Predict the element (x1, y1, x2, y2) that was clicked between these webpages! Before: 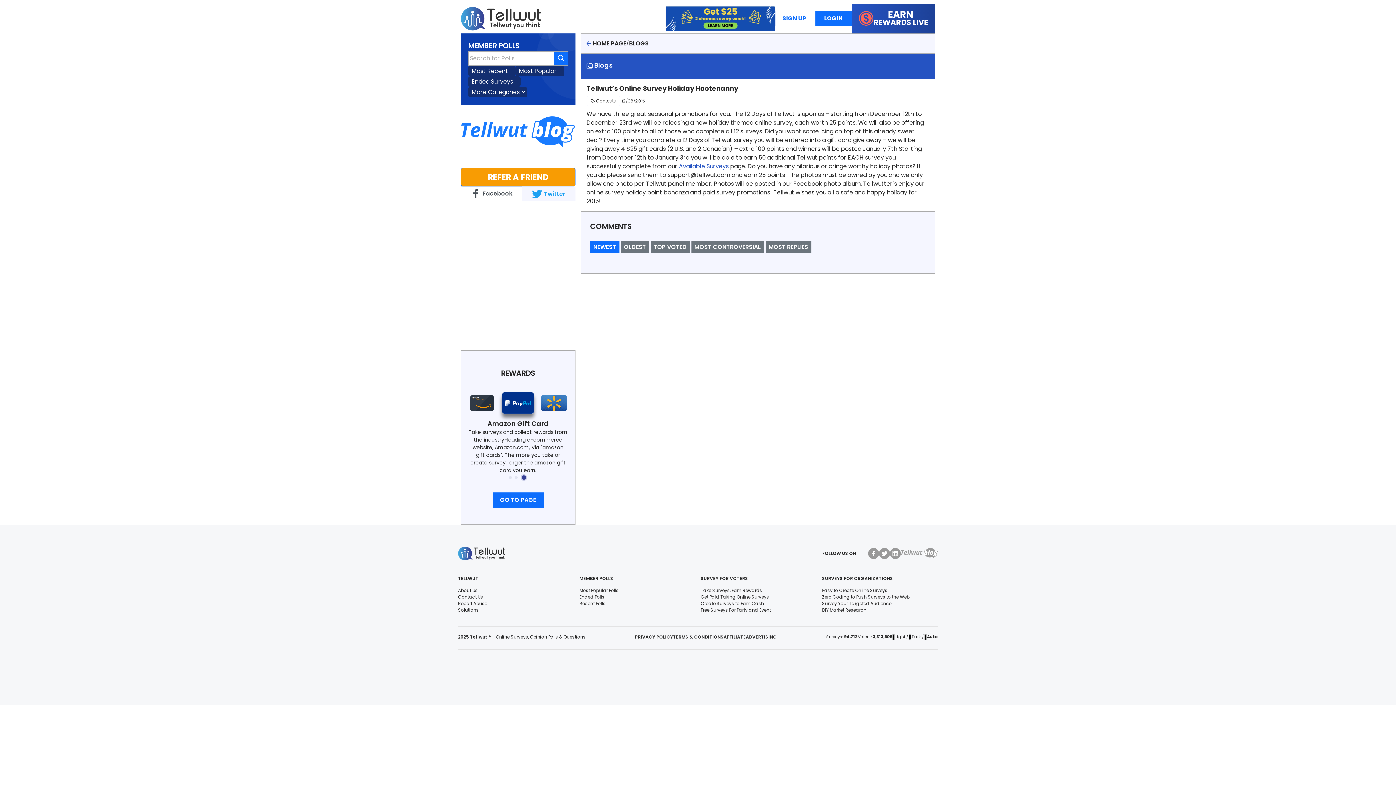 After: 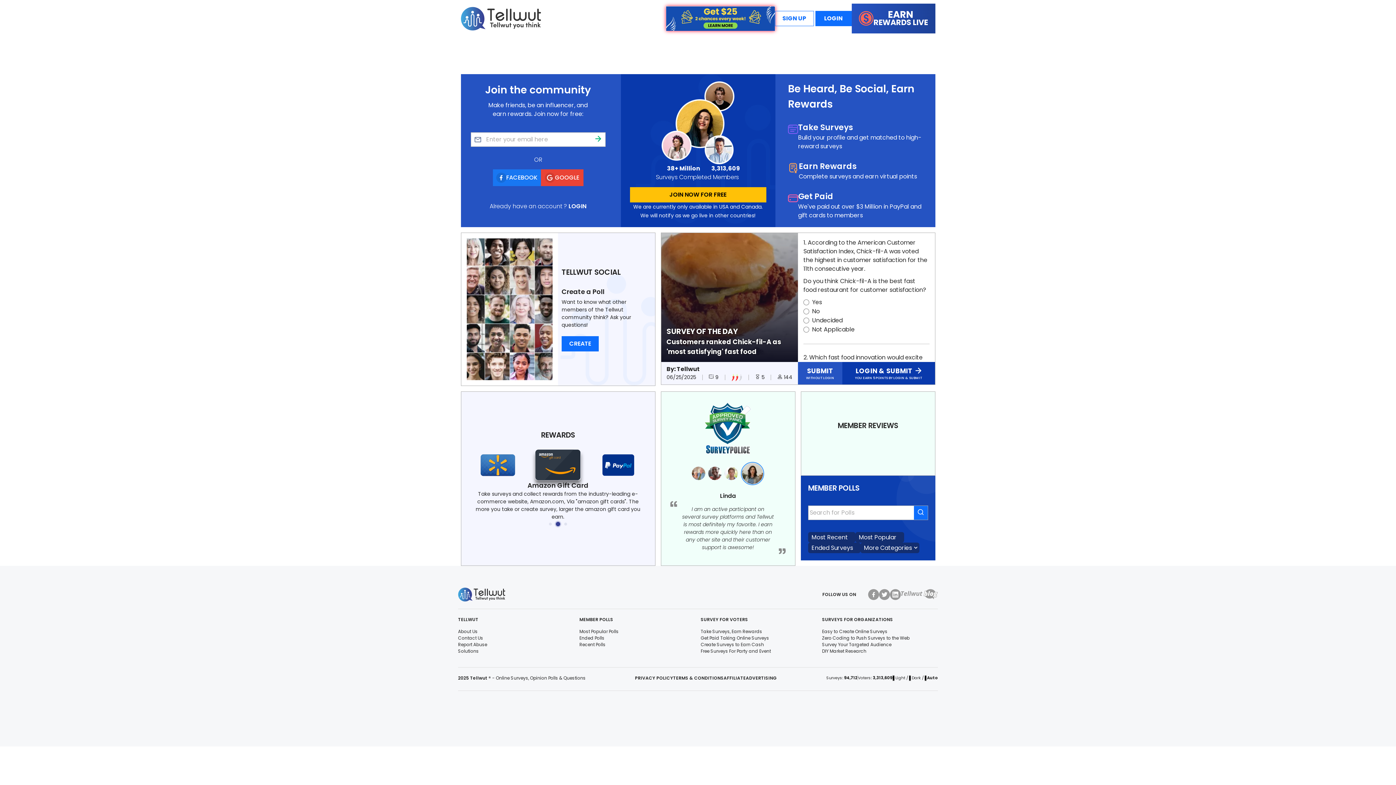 Action: label: HOME PAGE bbox: (592, 39, 626, 47)